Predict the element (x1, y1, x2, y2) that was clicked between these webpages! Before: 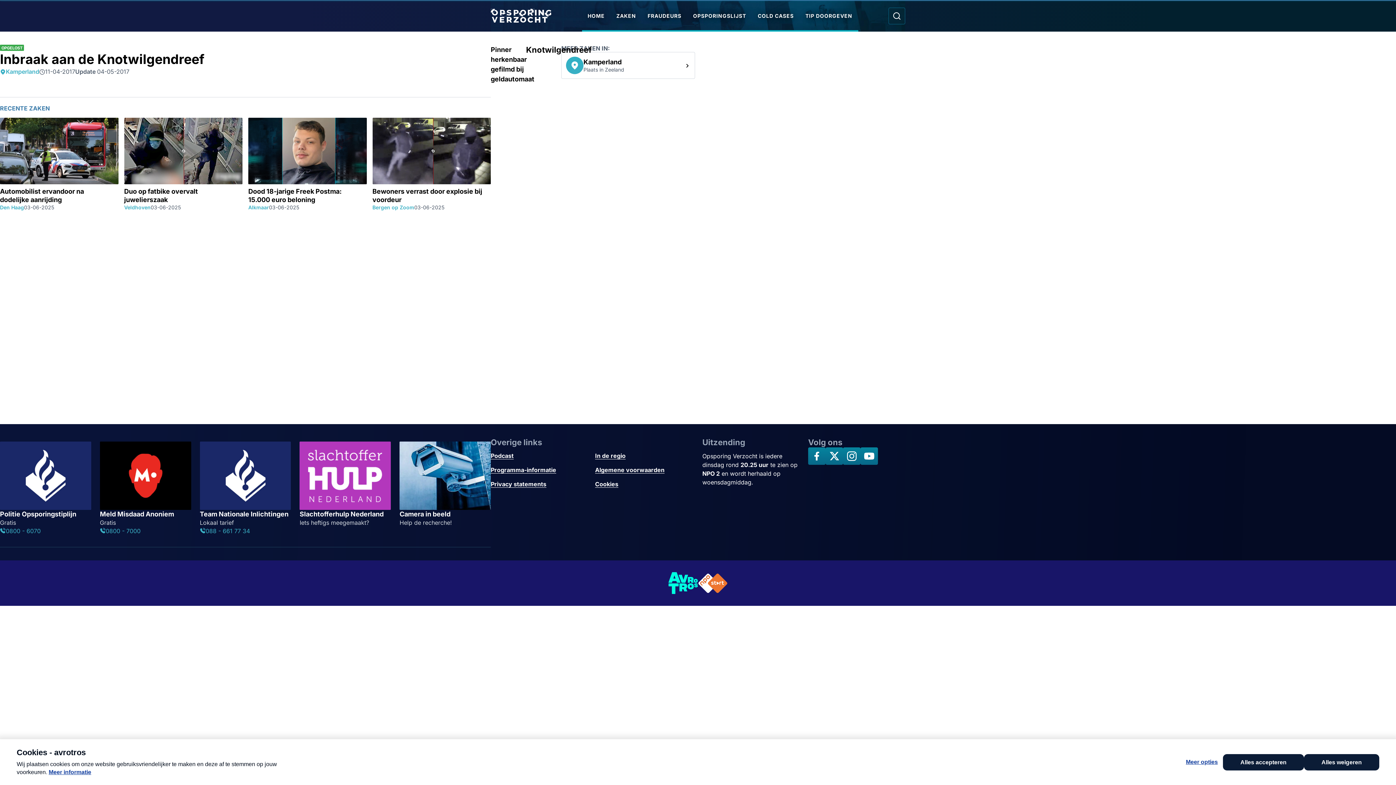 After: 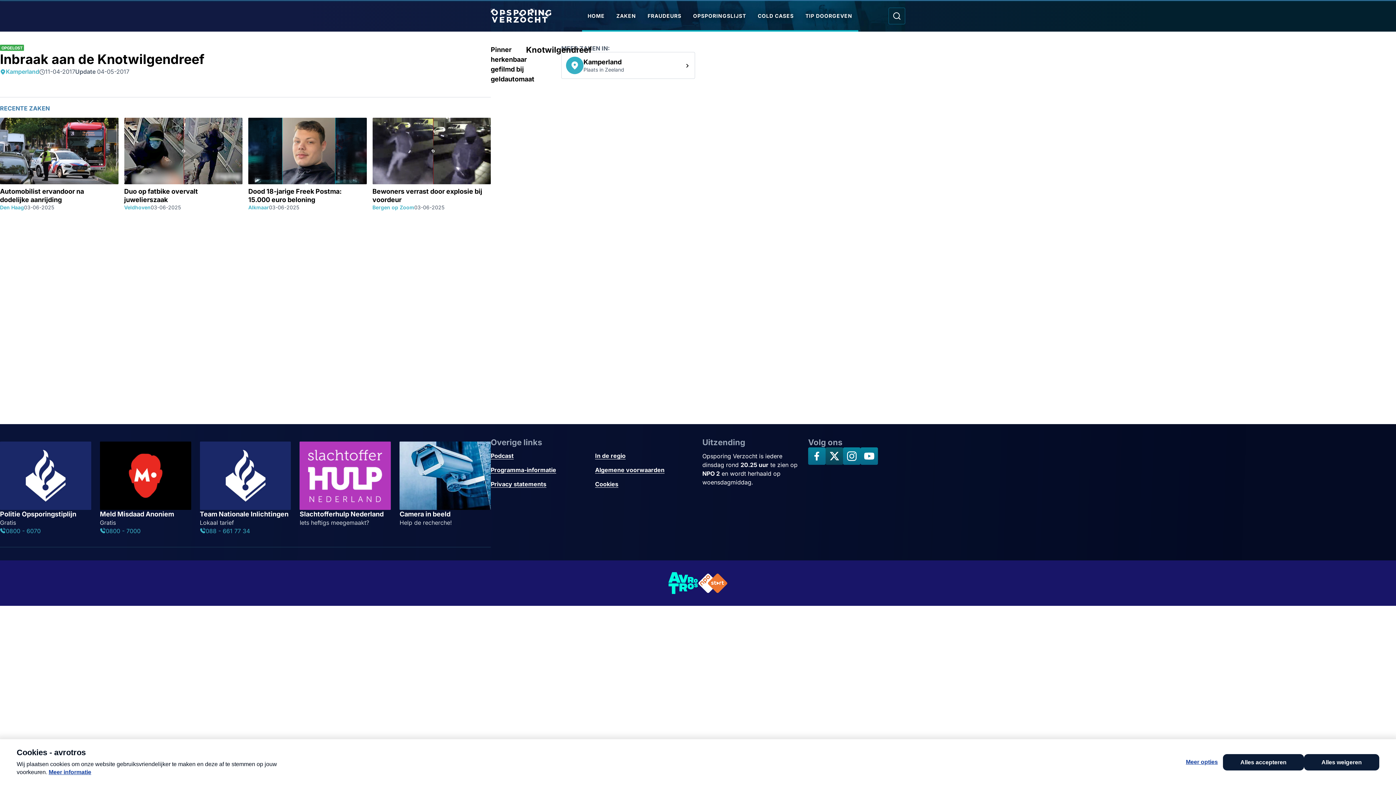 Action: label: X bbox: (825, 447, 843, 465)